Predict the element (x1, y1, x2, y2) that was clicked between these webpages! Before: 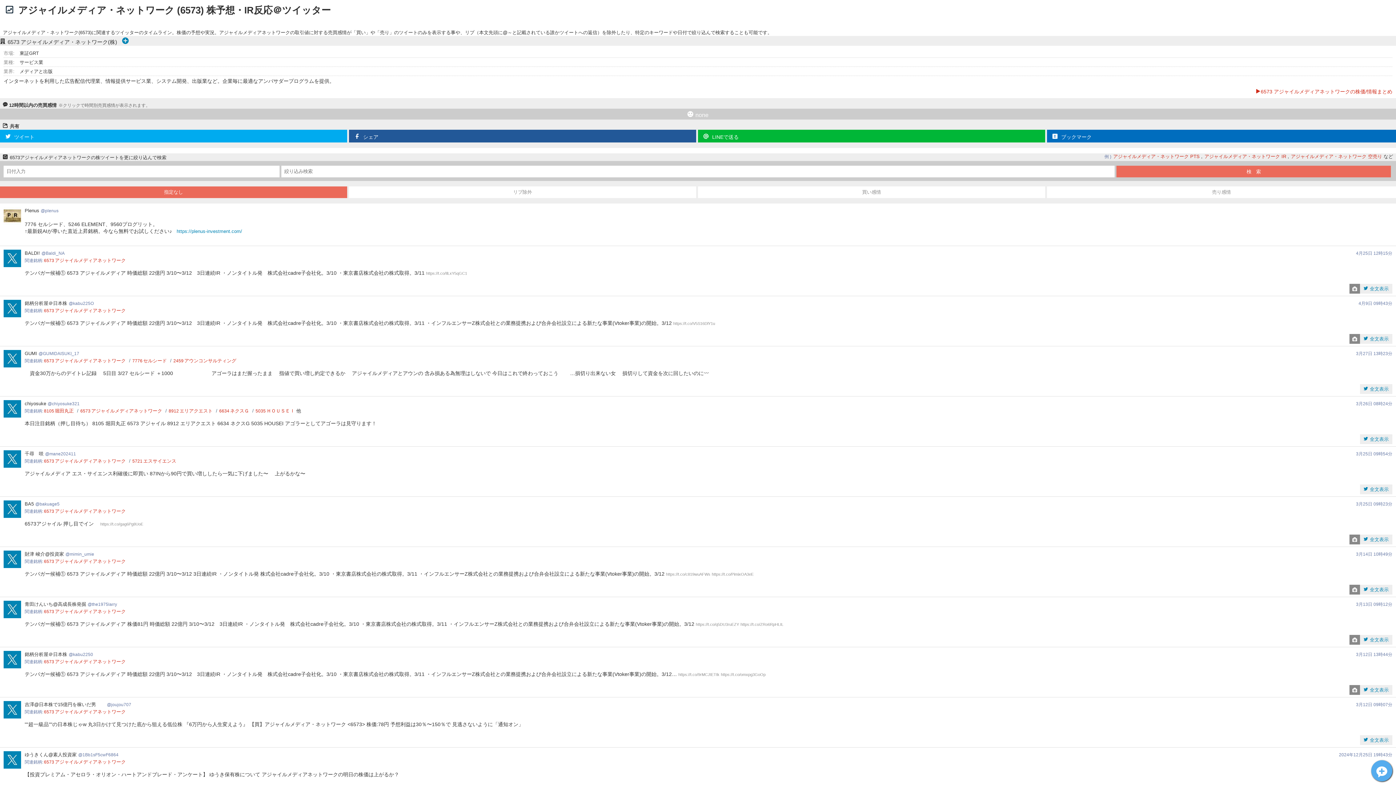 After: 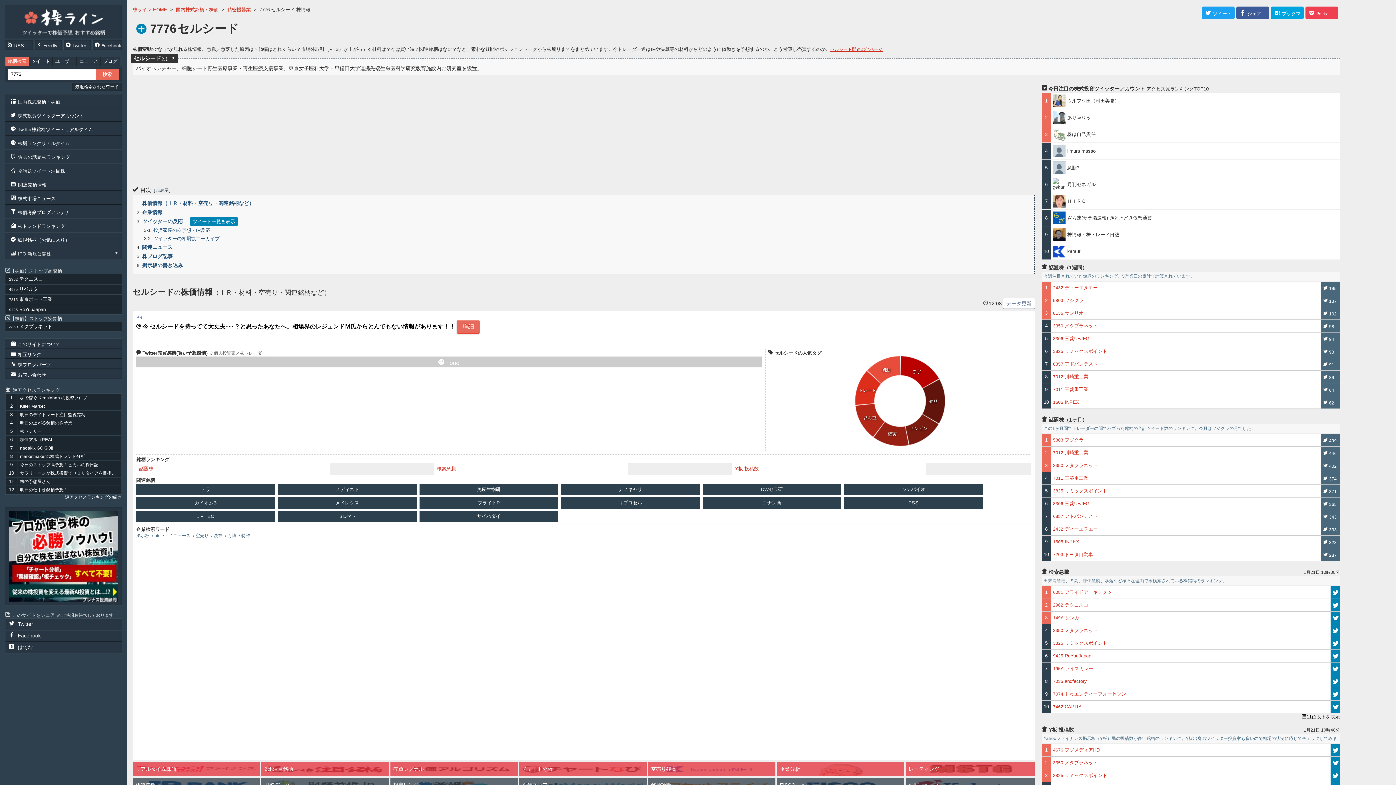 Action: label: 7776セルシード  bbox: (132, 358, 168, 363)